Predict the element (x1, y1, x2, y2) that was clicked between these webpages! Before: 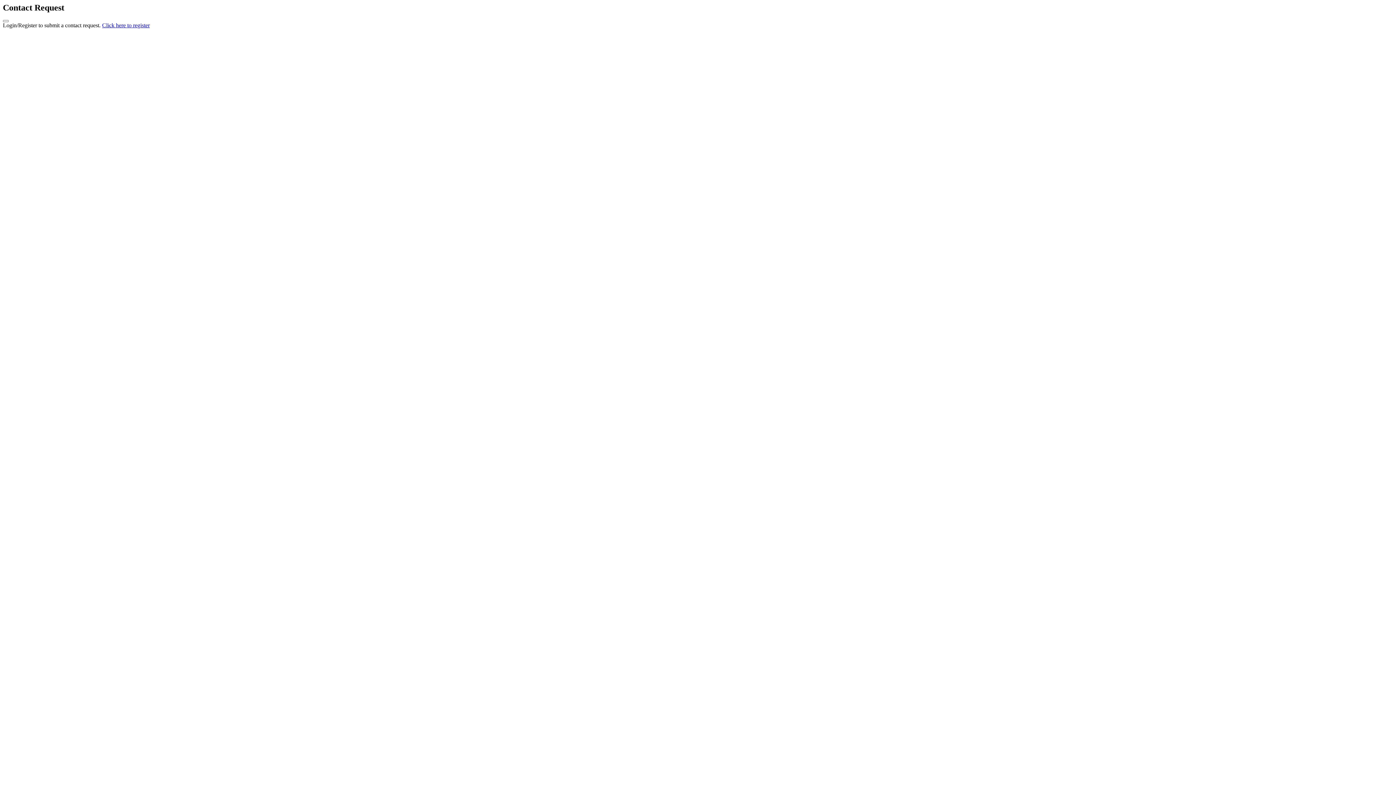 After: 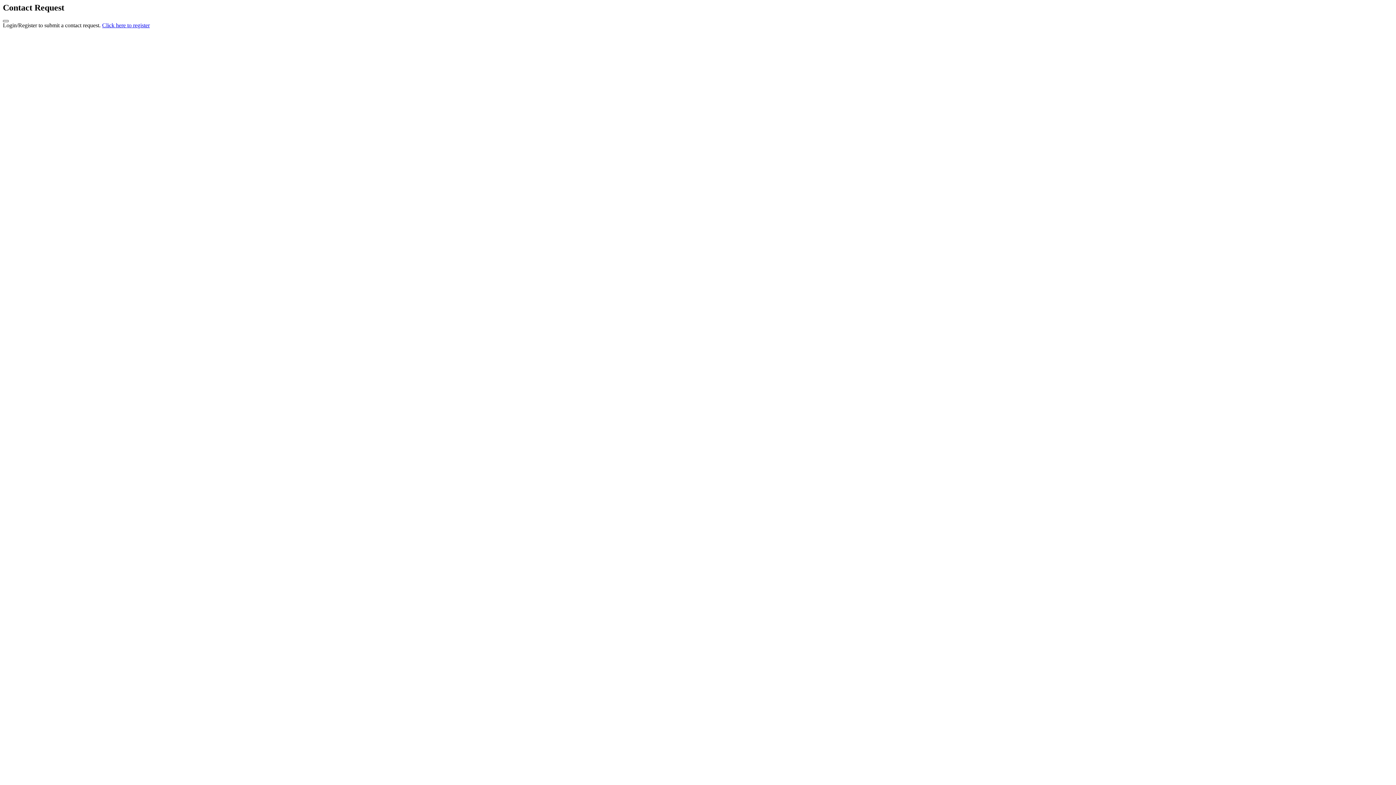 Action: label: Close bbox: (2, 19, 8, 22)